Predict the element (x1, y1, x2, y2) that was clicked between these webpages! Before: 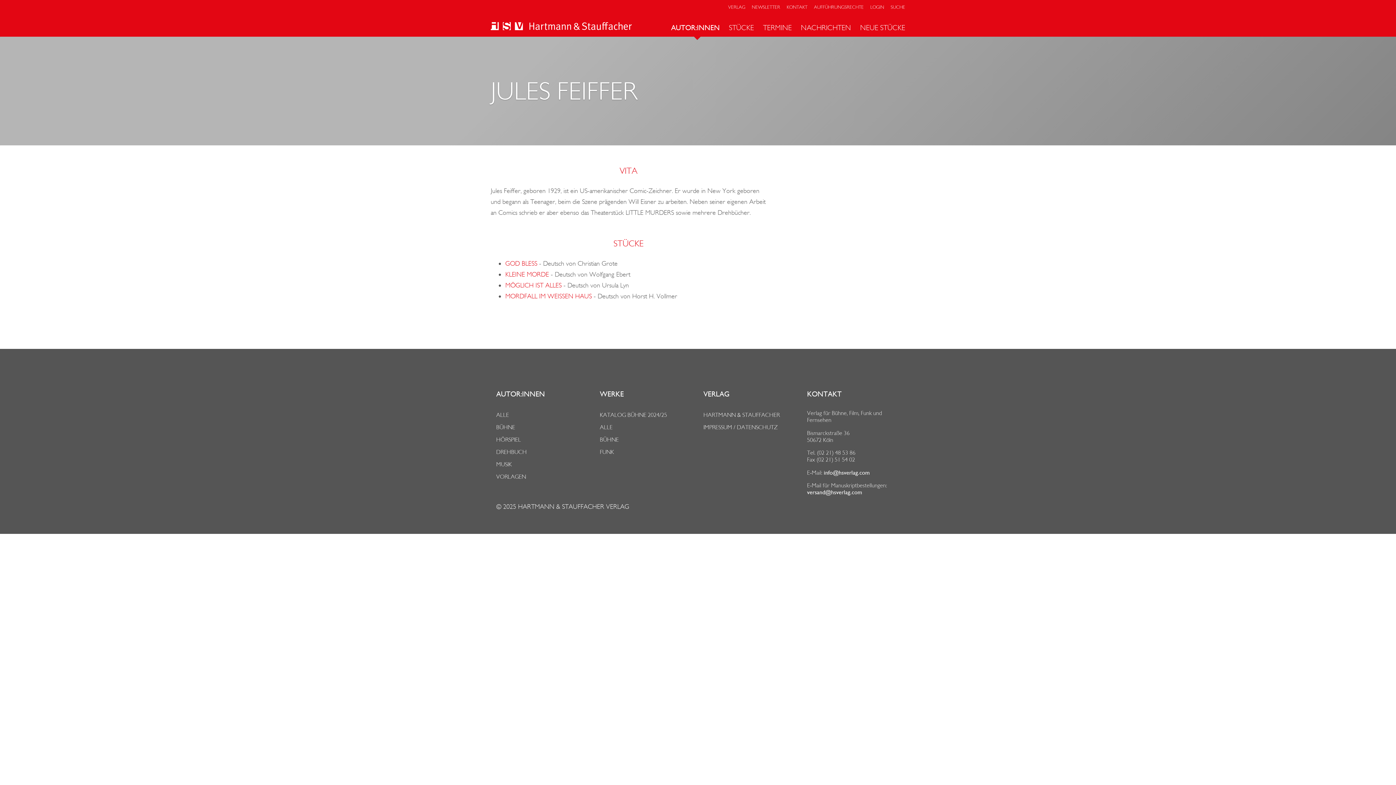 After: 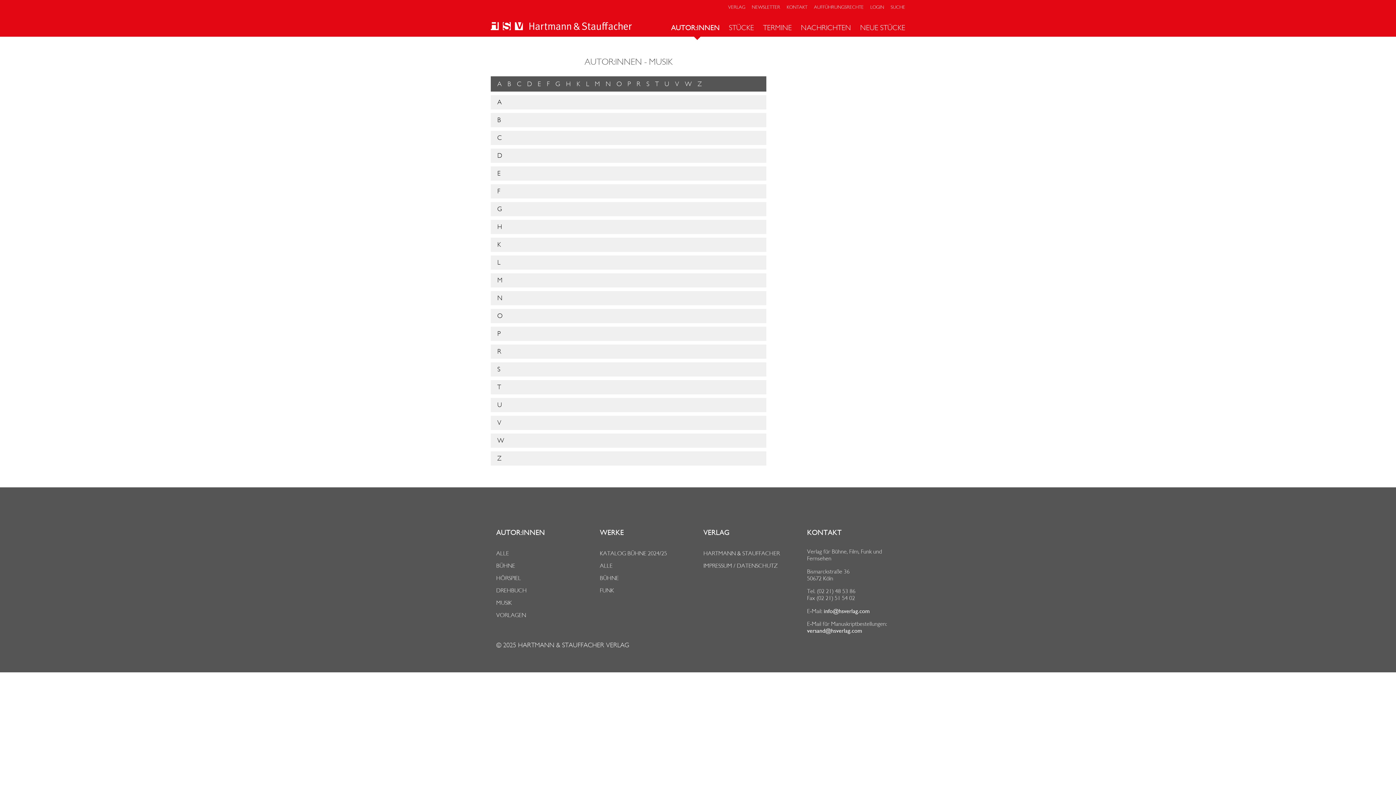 Action: bbox: (496, 461, 512, 468) label: MUSIK